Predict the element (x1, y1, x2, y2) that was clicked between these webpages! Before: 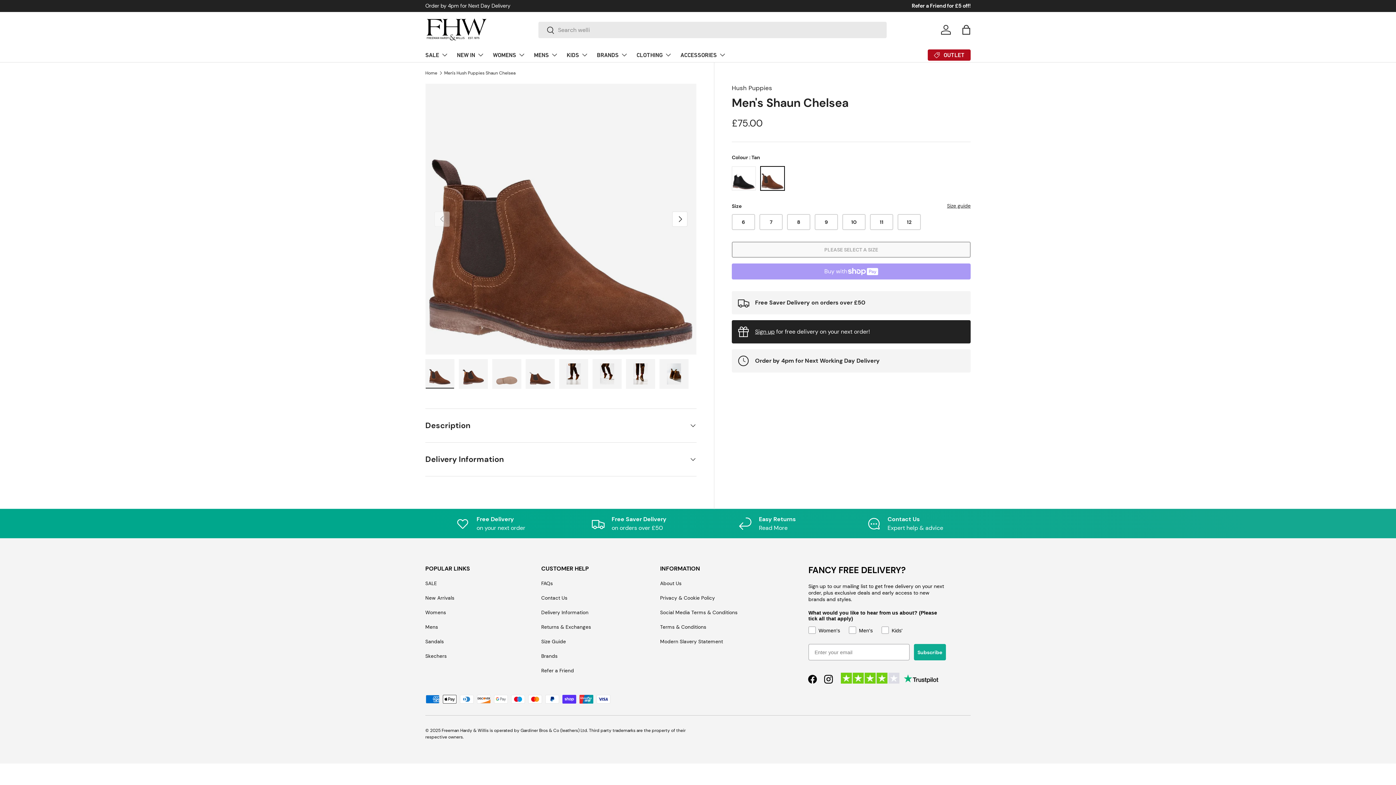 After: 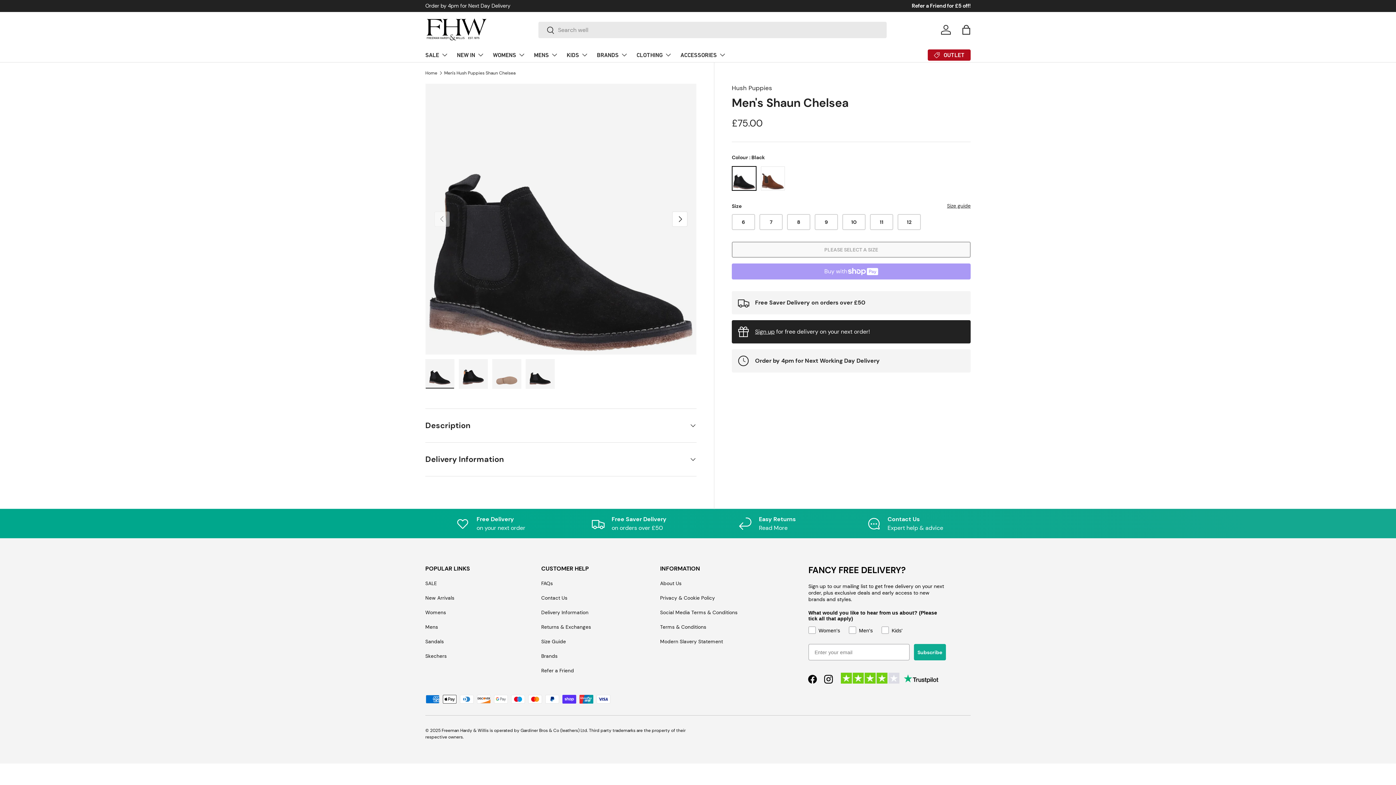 Action: bbox: (732, 166, 756, 190)